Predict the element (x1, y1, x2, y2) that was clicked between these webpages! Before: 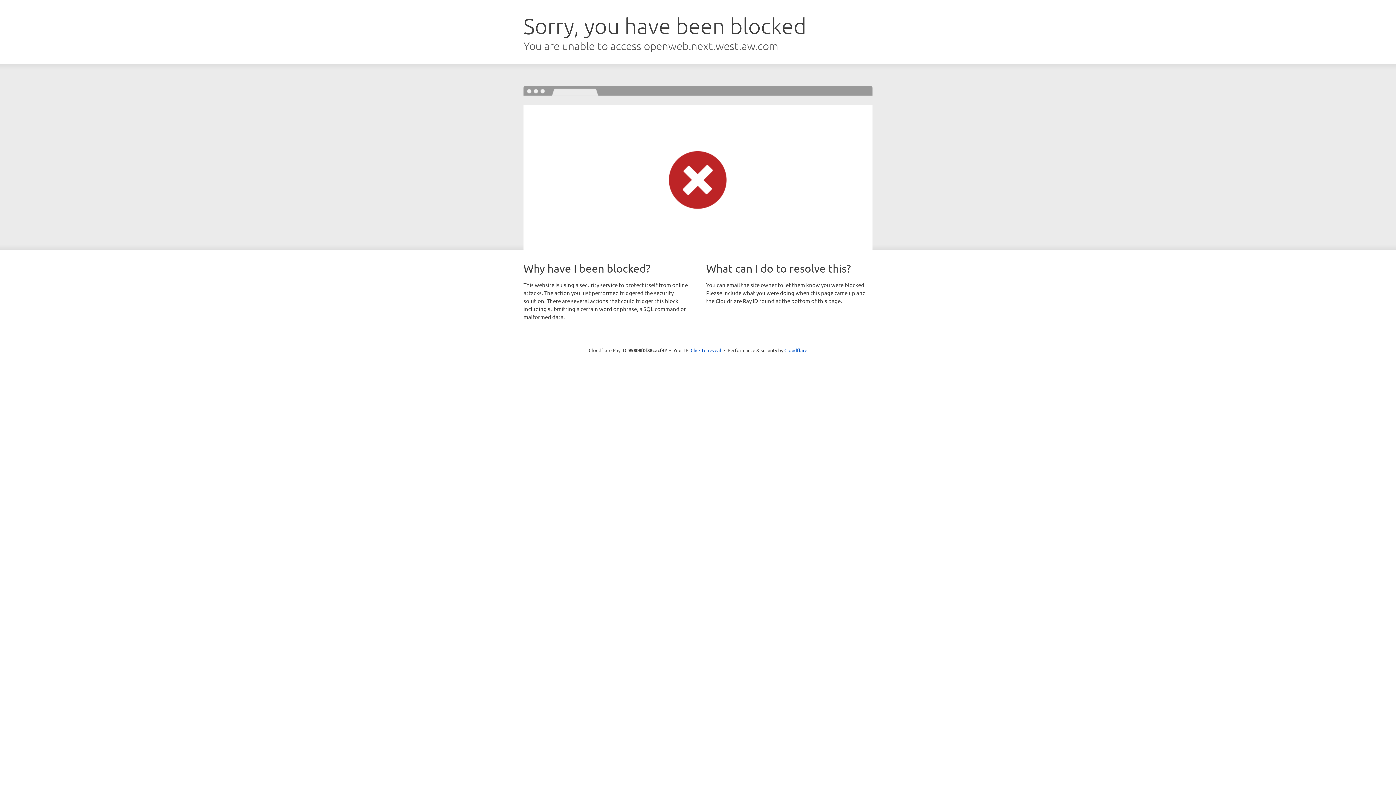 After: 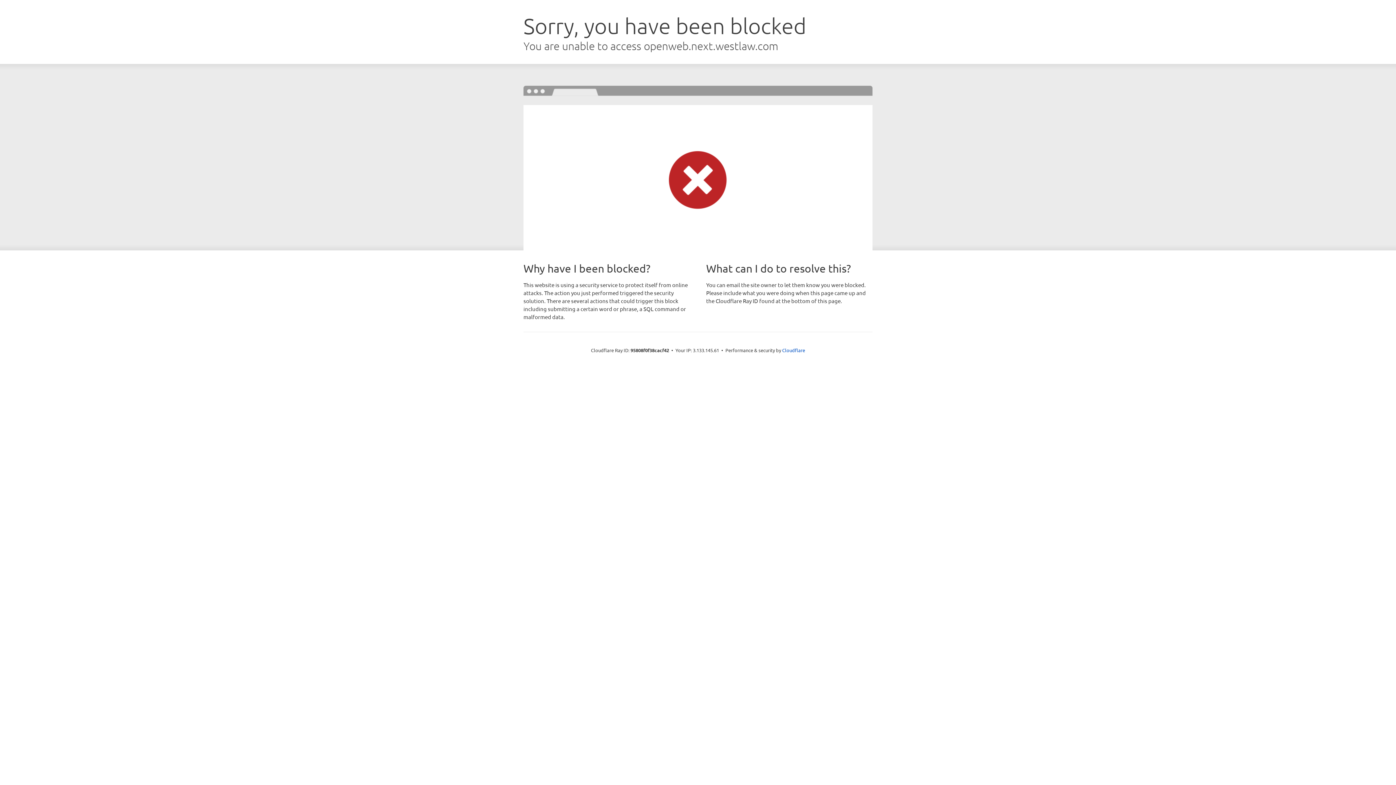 Action: label: Click to reveal bbox: (690, 346, 721, 353)